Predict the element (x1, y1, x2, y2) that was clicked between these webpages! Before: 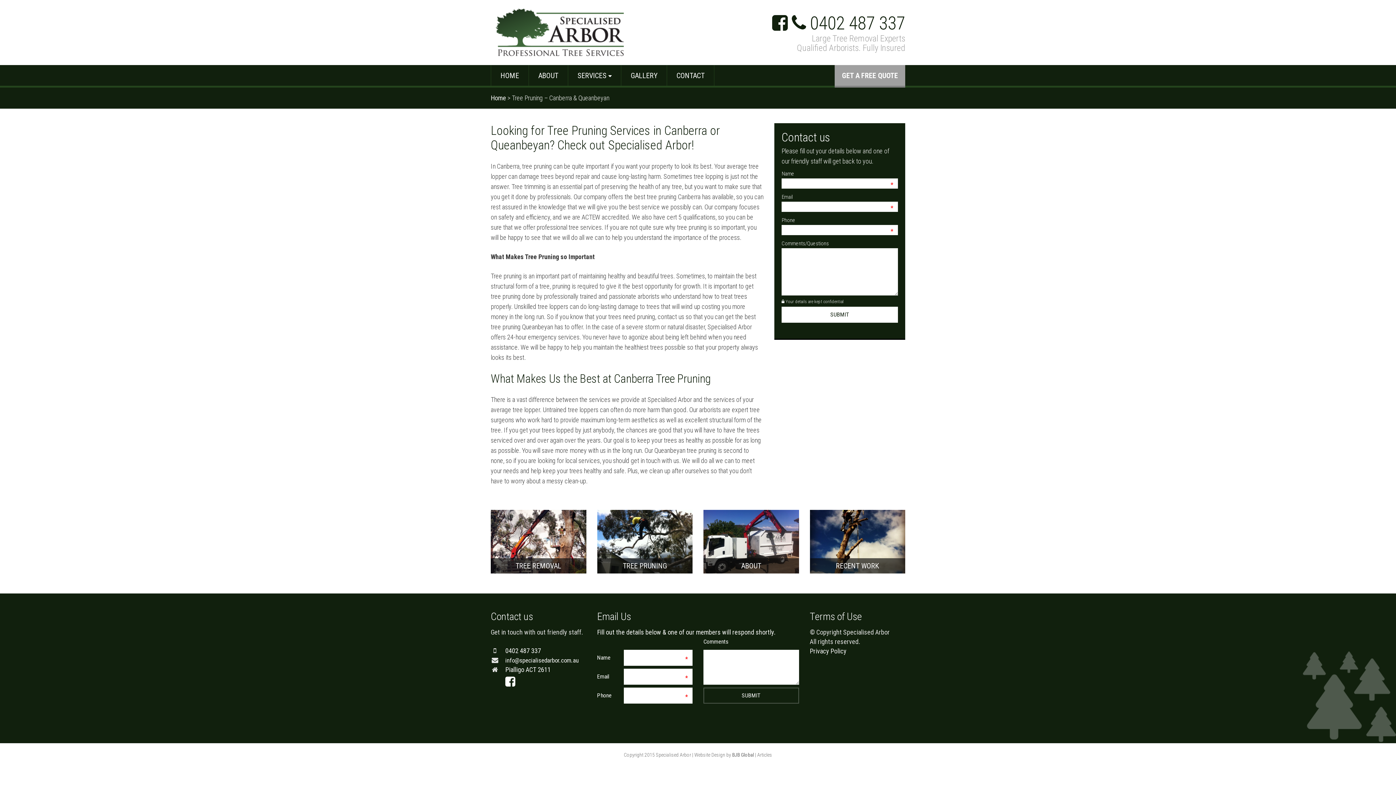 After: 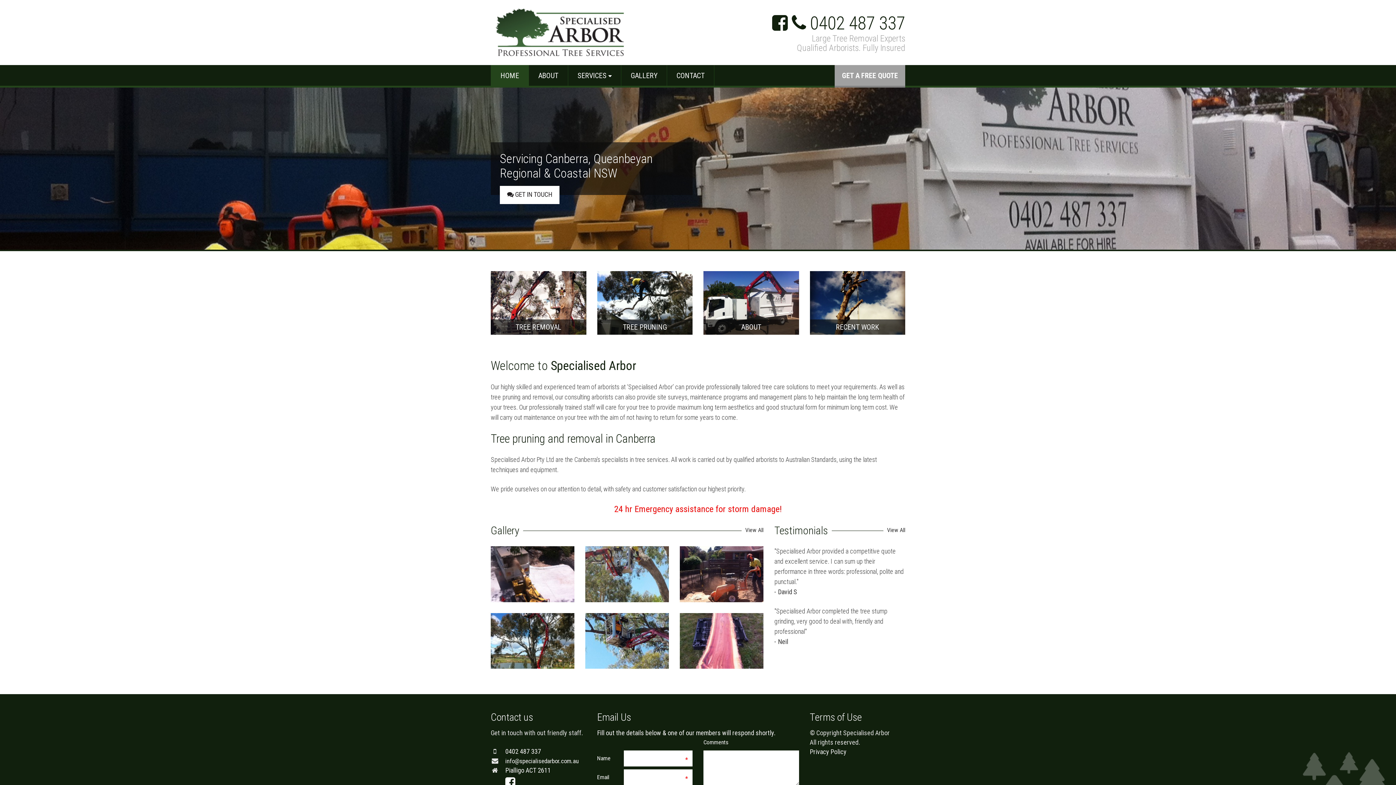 Action: bbox: (490, 65, 528, 85) label: HOME